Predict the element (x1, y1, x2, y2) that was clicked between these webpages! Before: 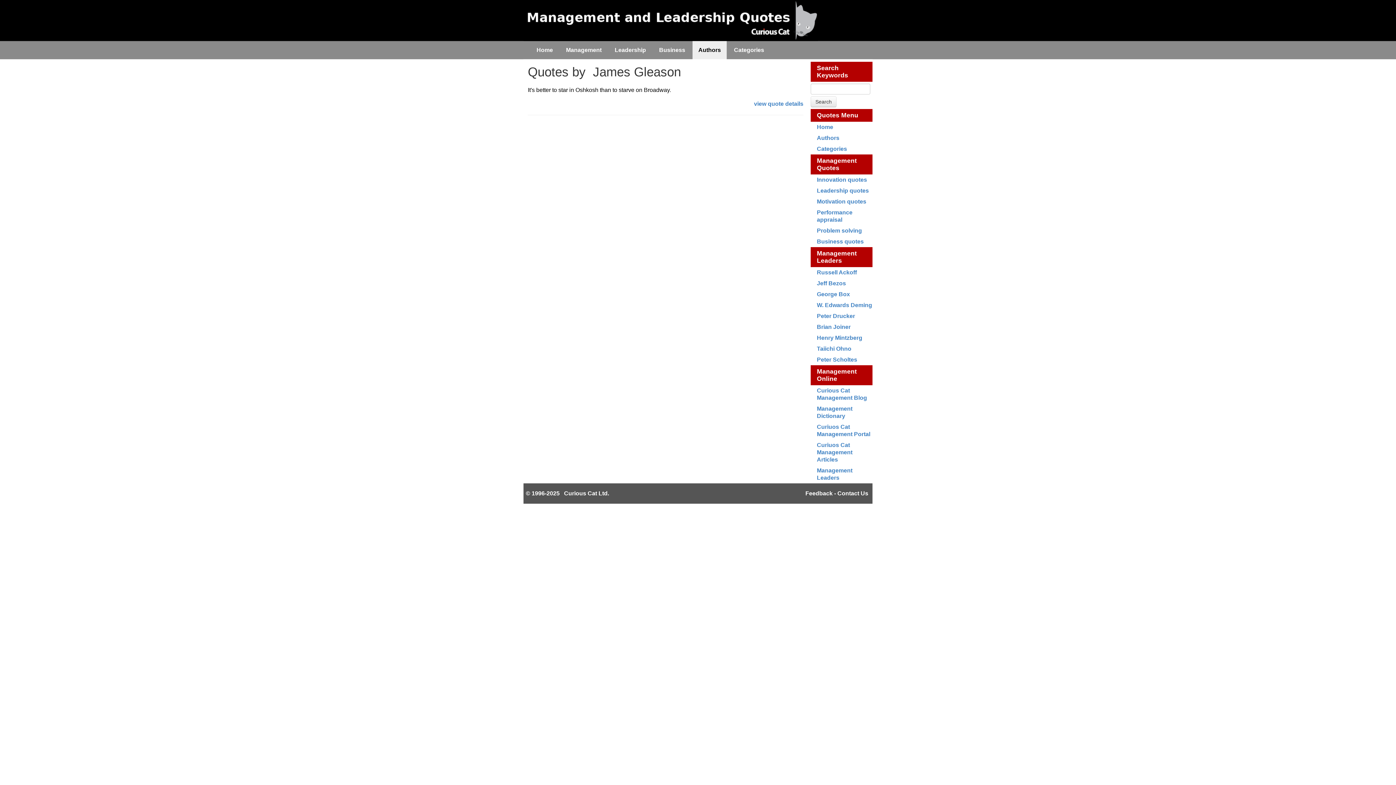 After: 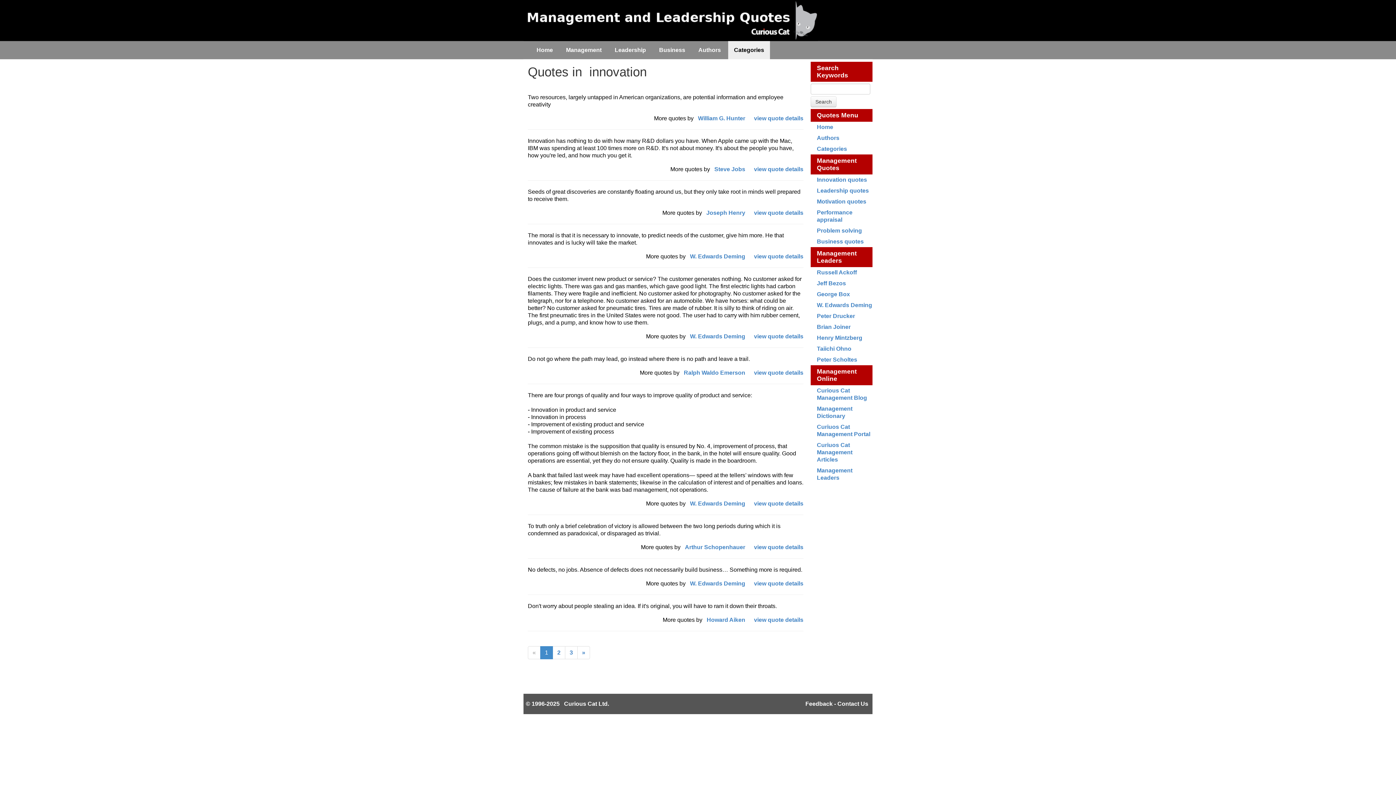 Action: label: Innovation quotes bbox: (817, 176, 867, 182)